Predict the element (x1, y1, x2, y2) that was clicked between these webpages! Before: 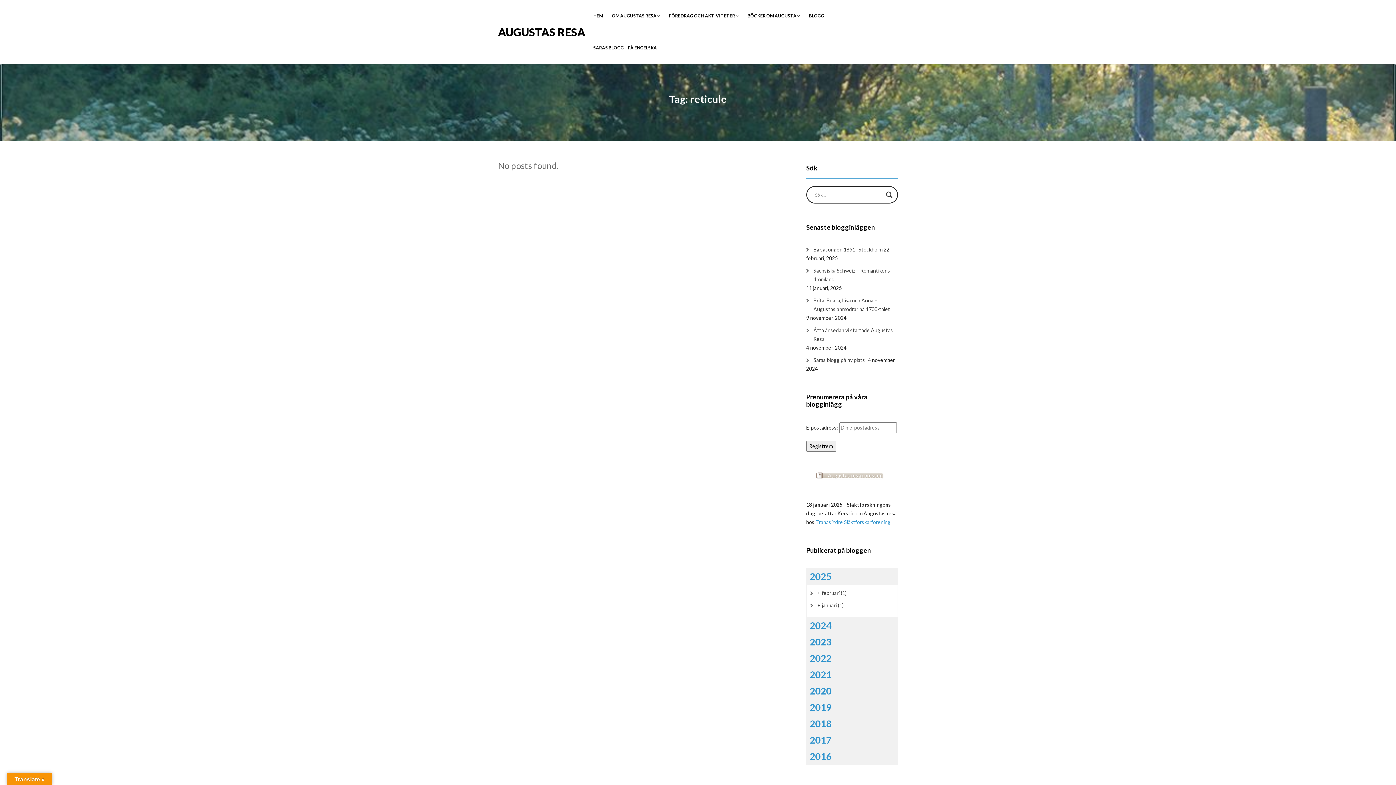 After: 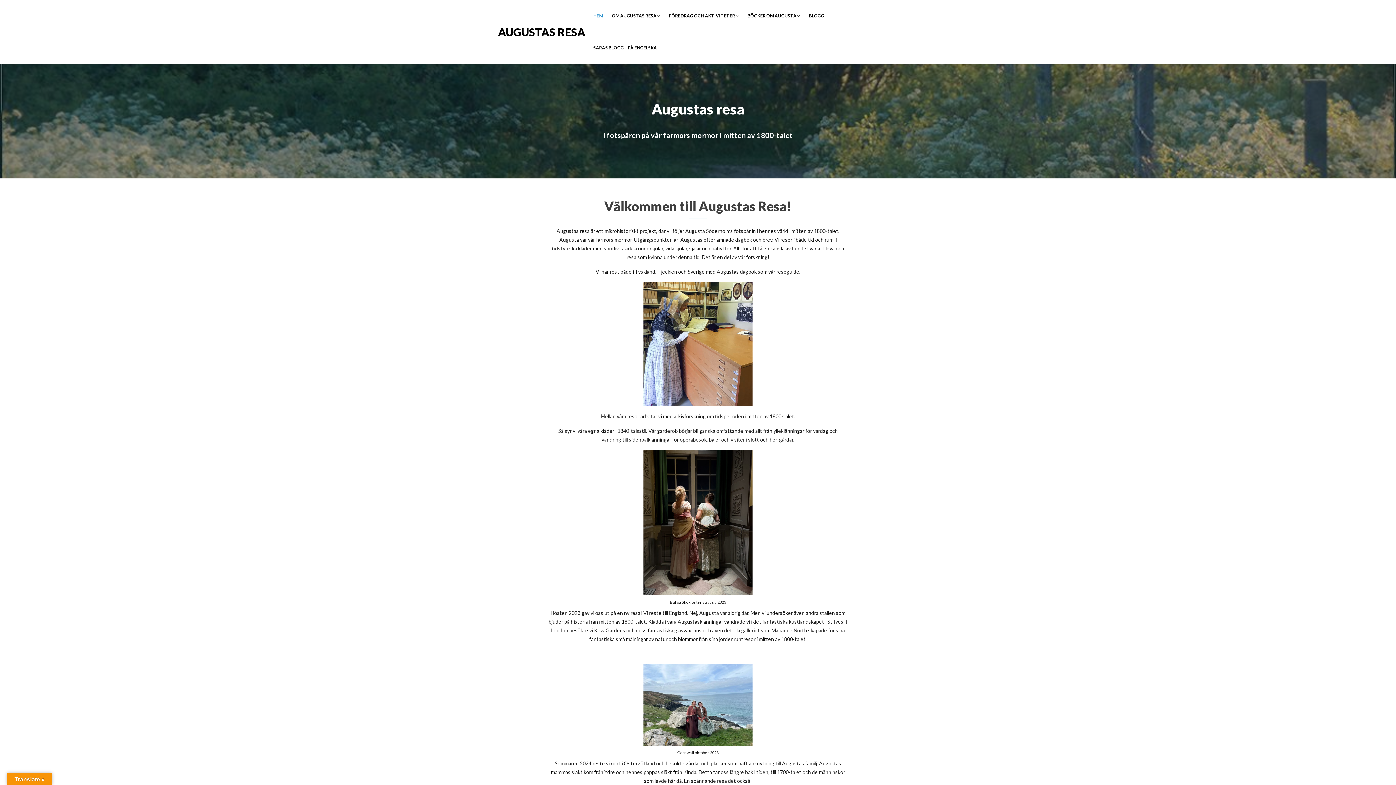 Action: label: AUGUSTAS RESA bbox: (498, 25, 585, 37)